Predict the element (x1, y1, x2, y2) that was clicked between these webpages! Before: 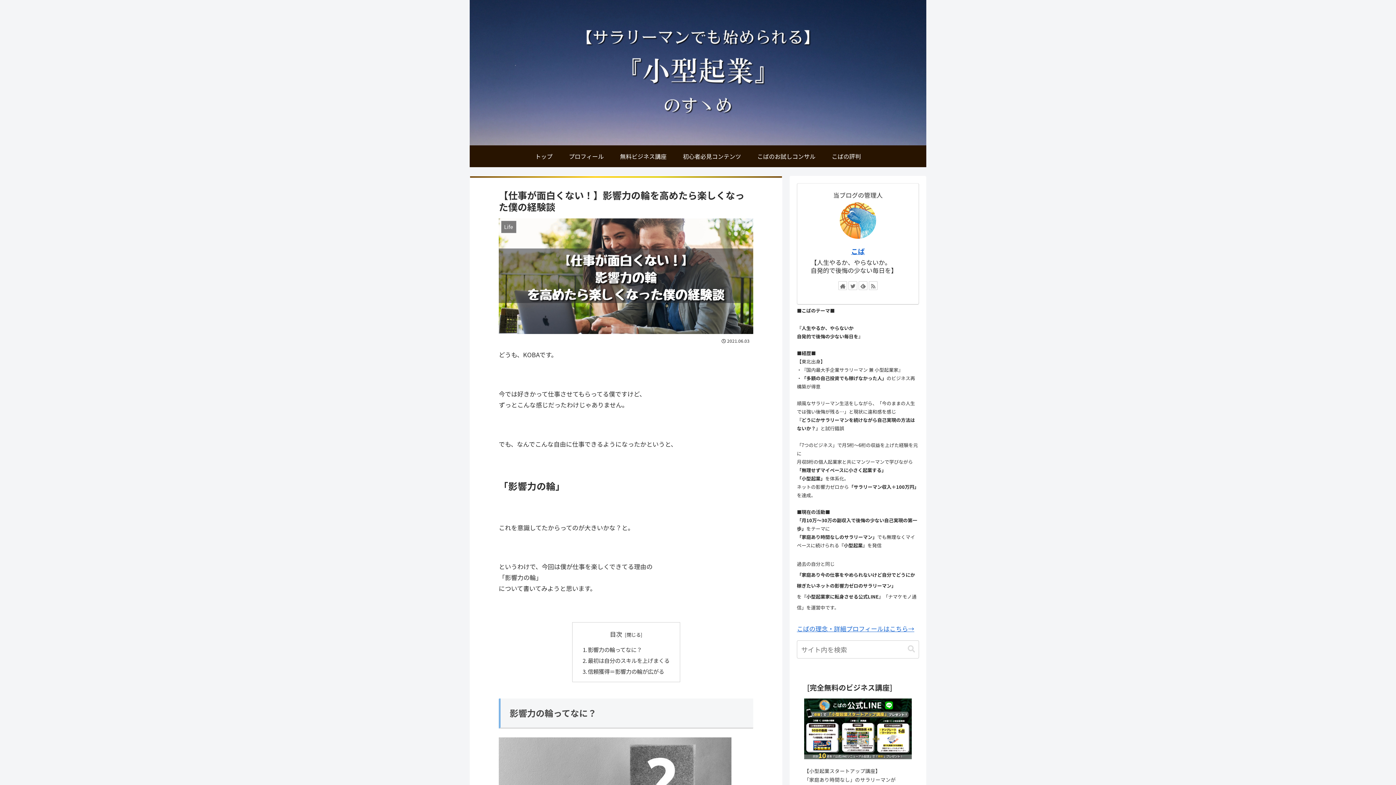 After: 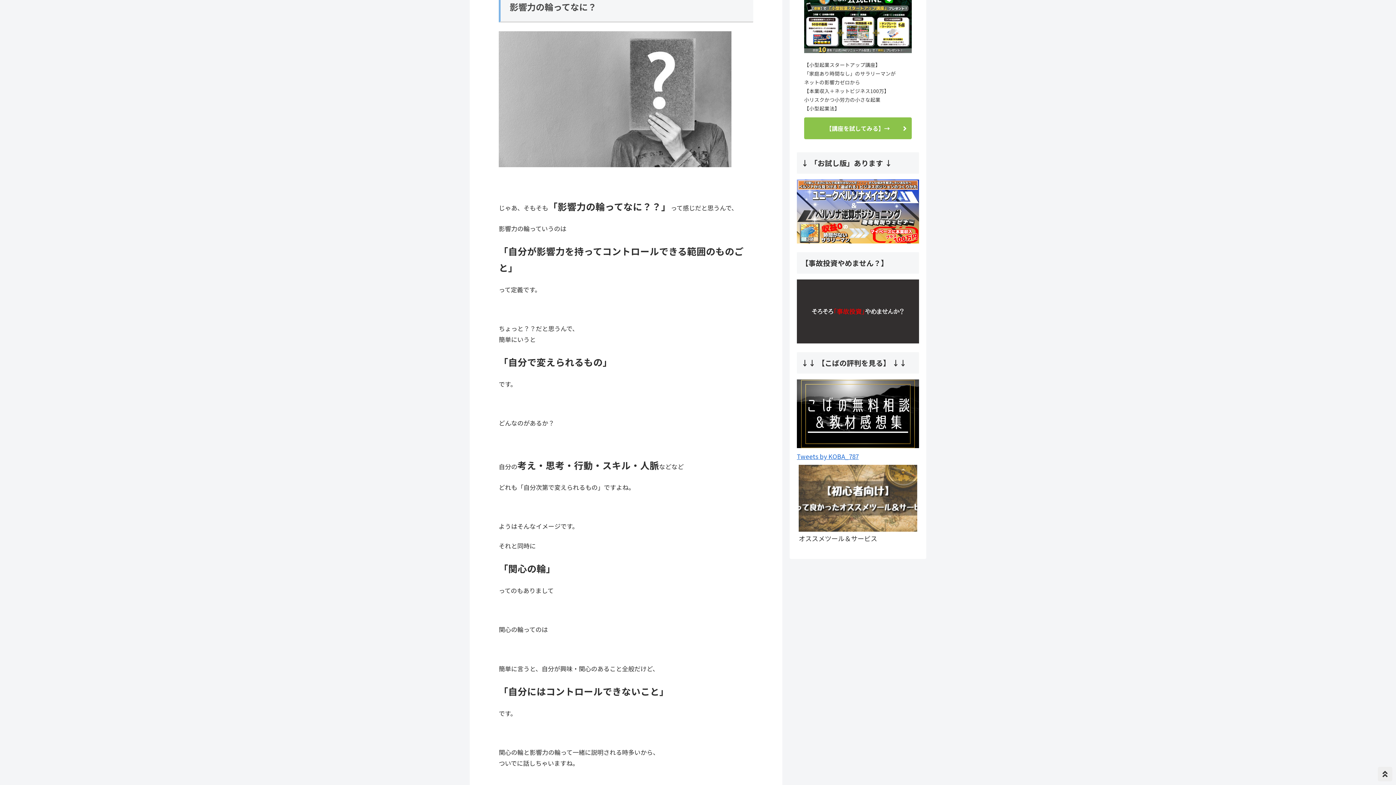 Action: label: 影響力の輪ってなに？ bbox: (587, 645, 642, 653)